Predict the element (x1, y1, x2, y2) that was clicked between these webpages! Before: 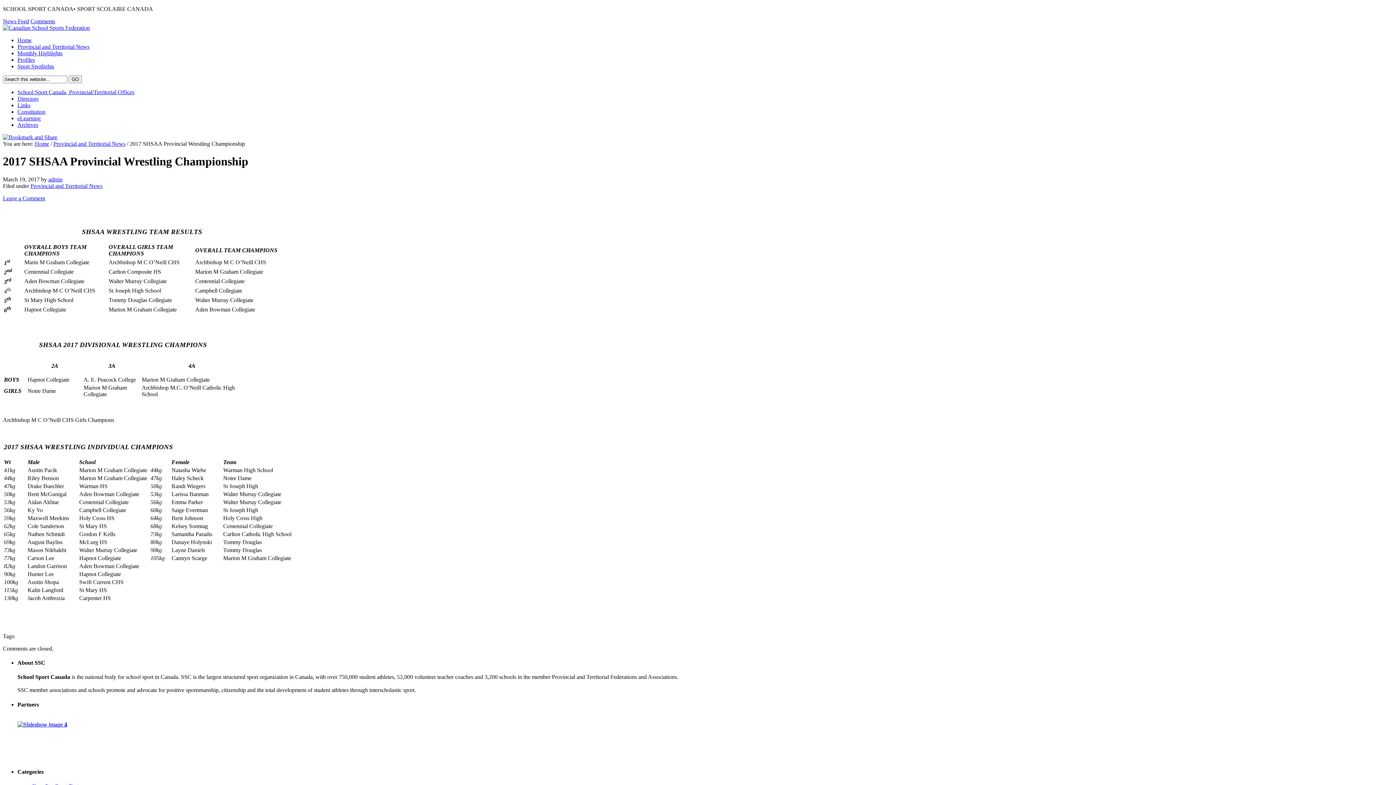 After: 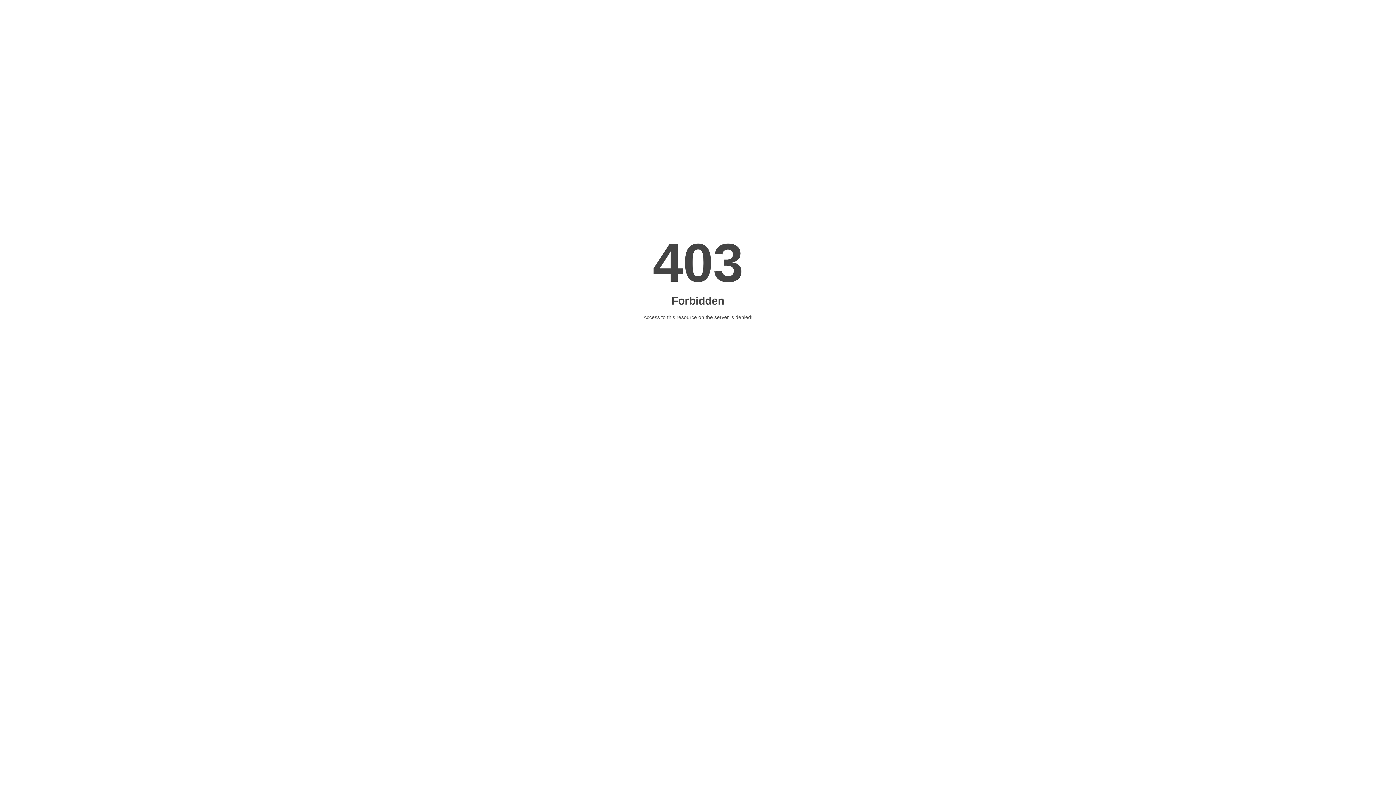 Action: label: Home bbox: (17, 37, 31, 43)